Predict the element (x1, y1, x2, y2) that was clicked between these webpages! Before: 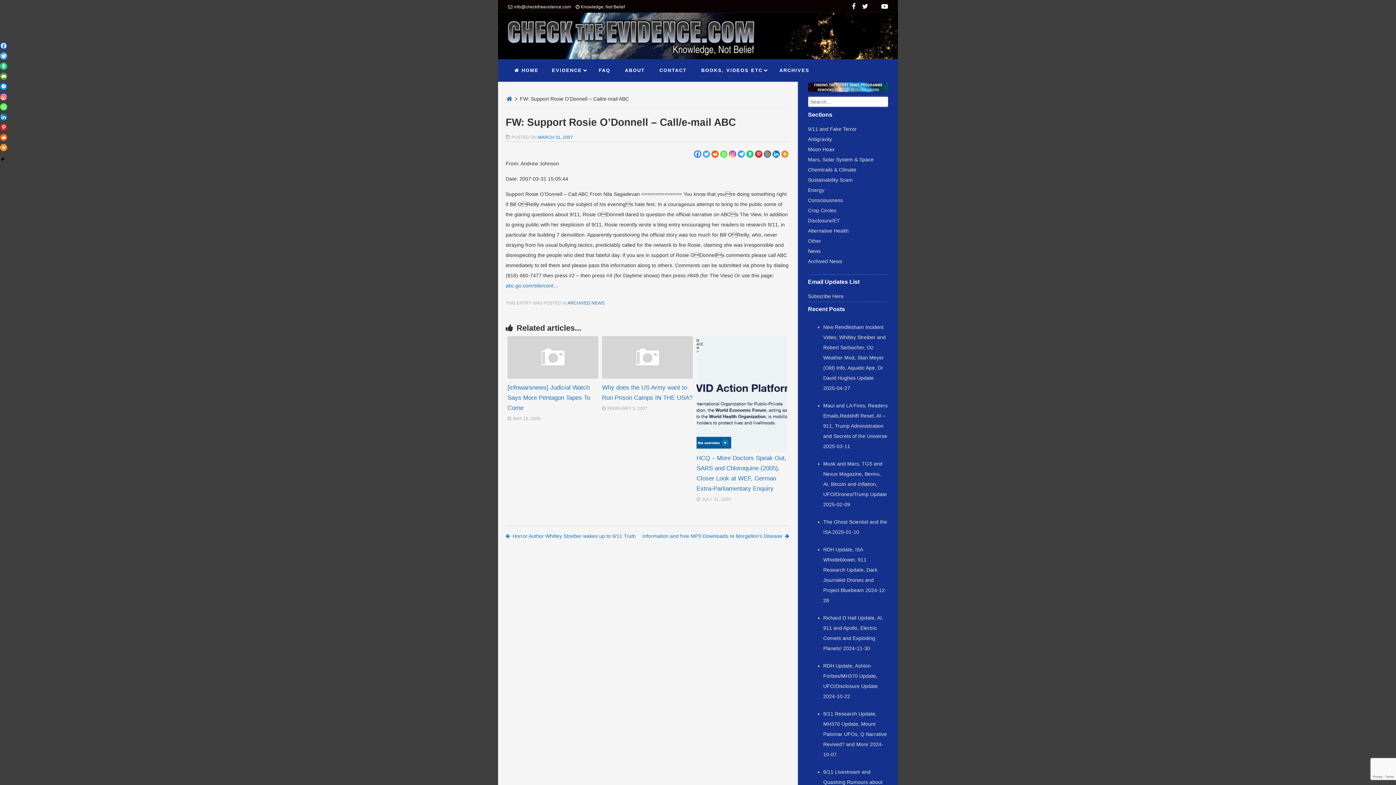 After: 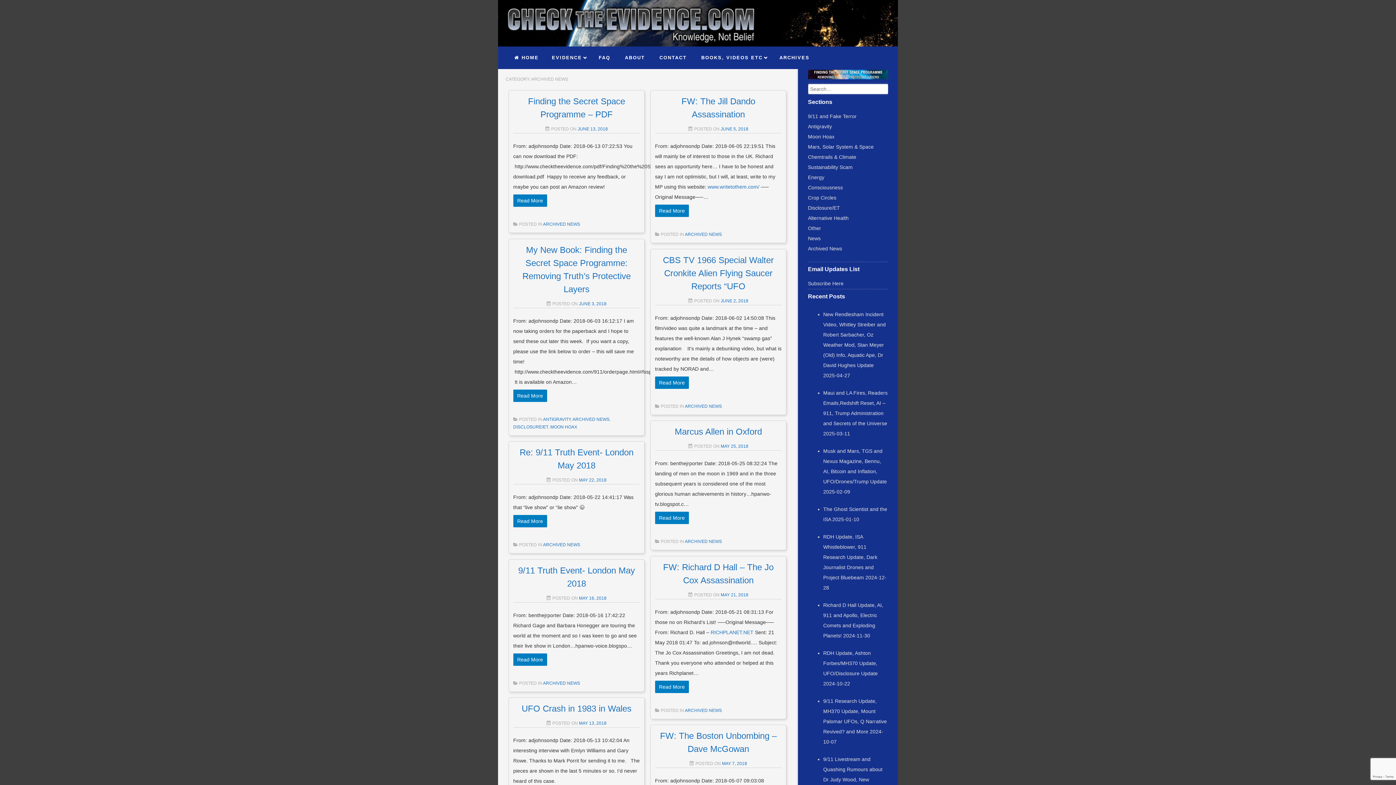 Action: label: ARCHIVED NEWS bbox: (567, 300, 604, 305)